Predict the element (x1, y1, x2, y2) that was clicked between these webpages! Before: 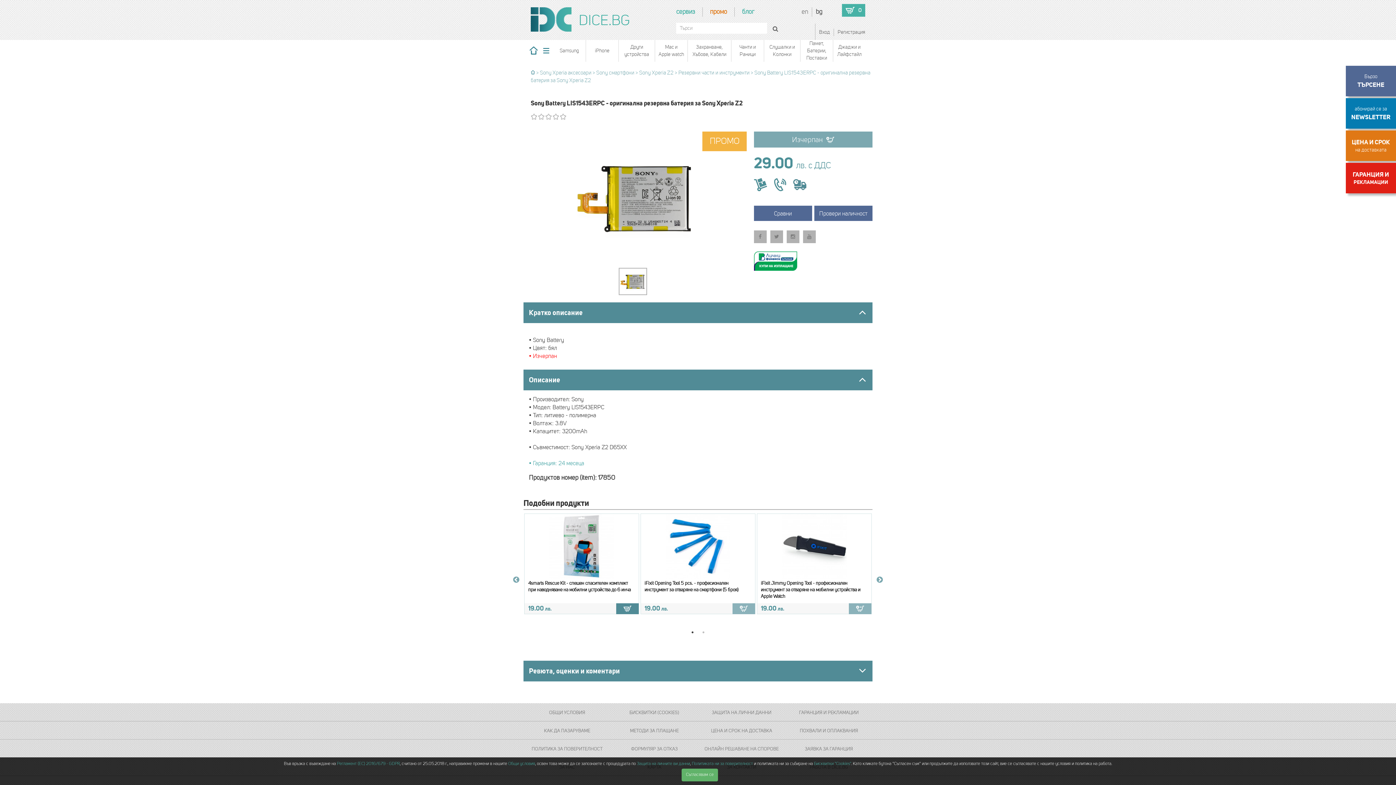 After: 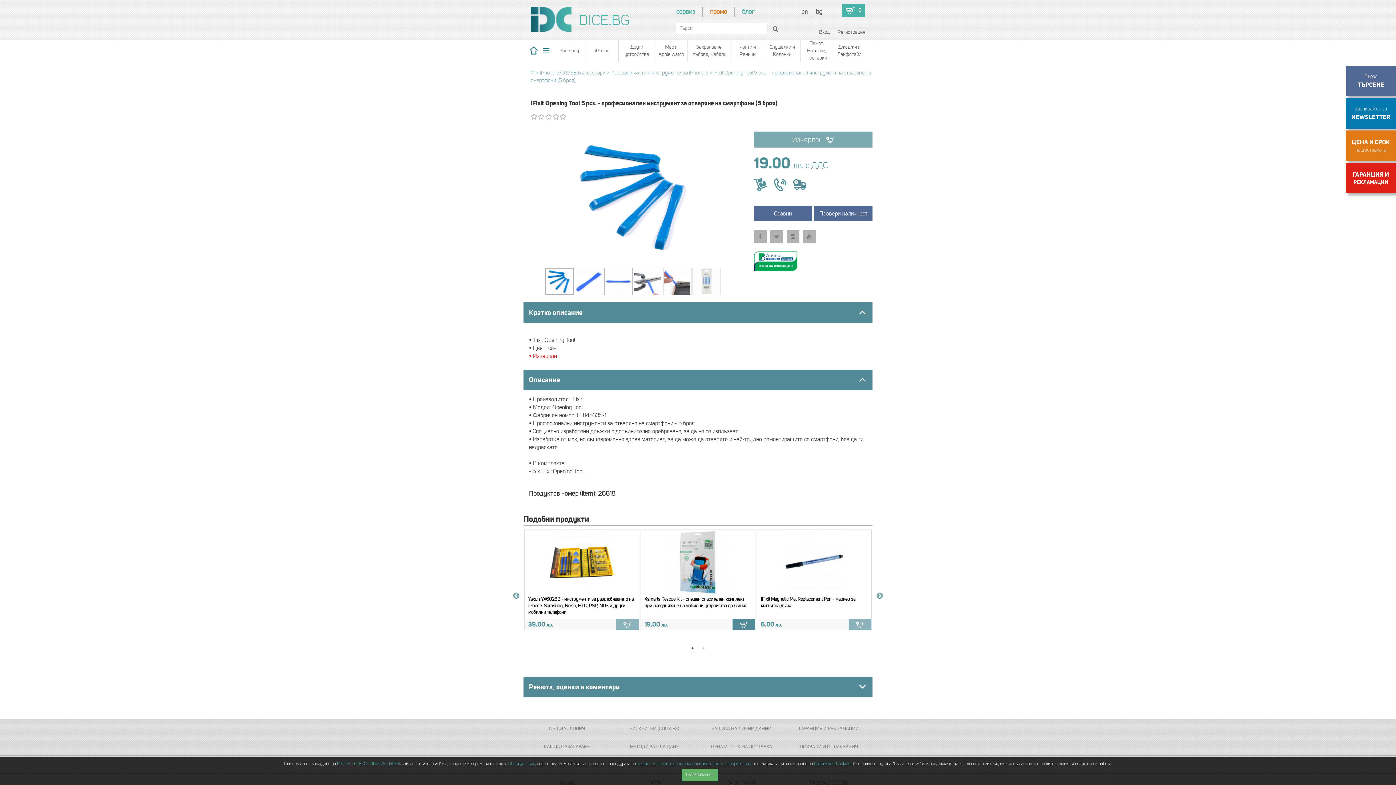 Action: bbox: (644, 580, 751, 593) label: iFixit Opening Tool 5 pcs. - професионален инструмент за отваряне на смартфони (5 броя)